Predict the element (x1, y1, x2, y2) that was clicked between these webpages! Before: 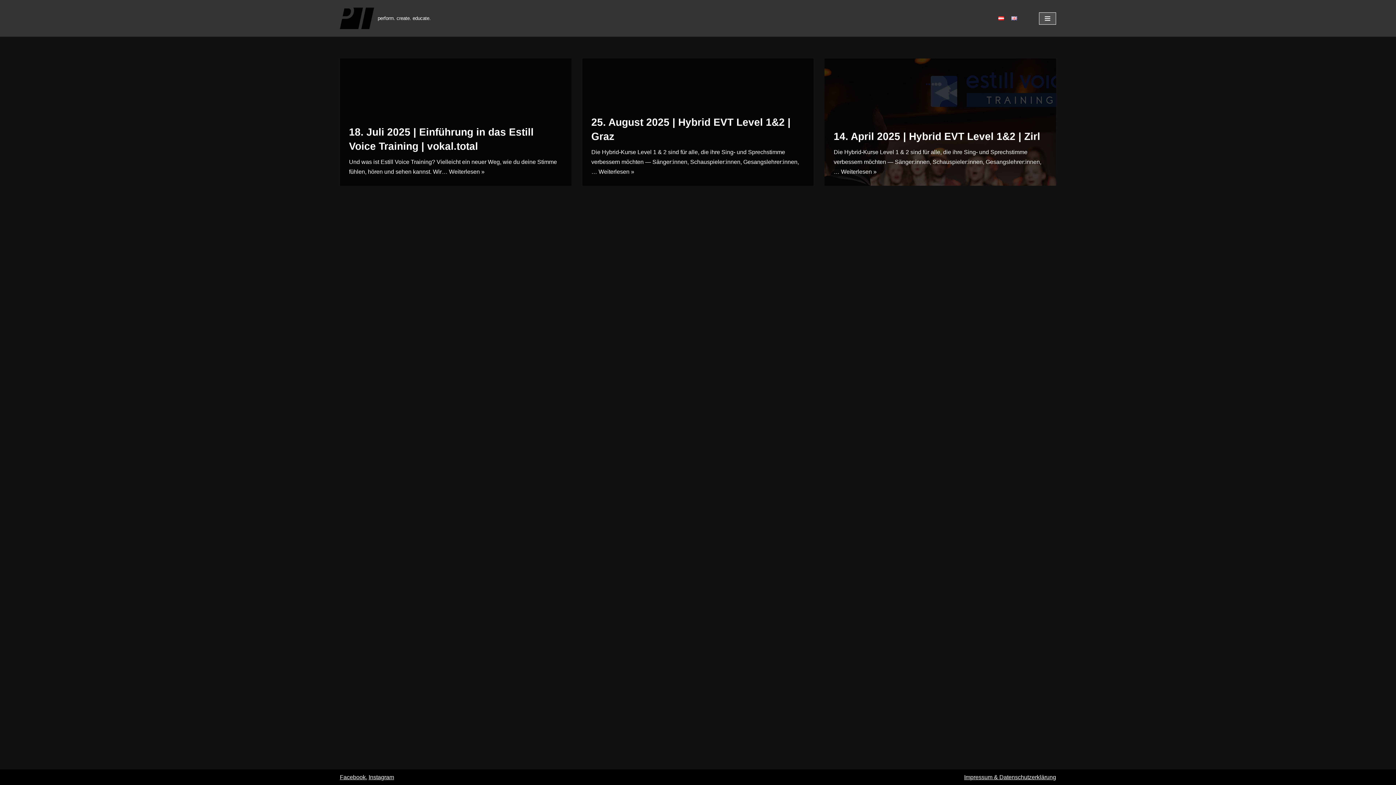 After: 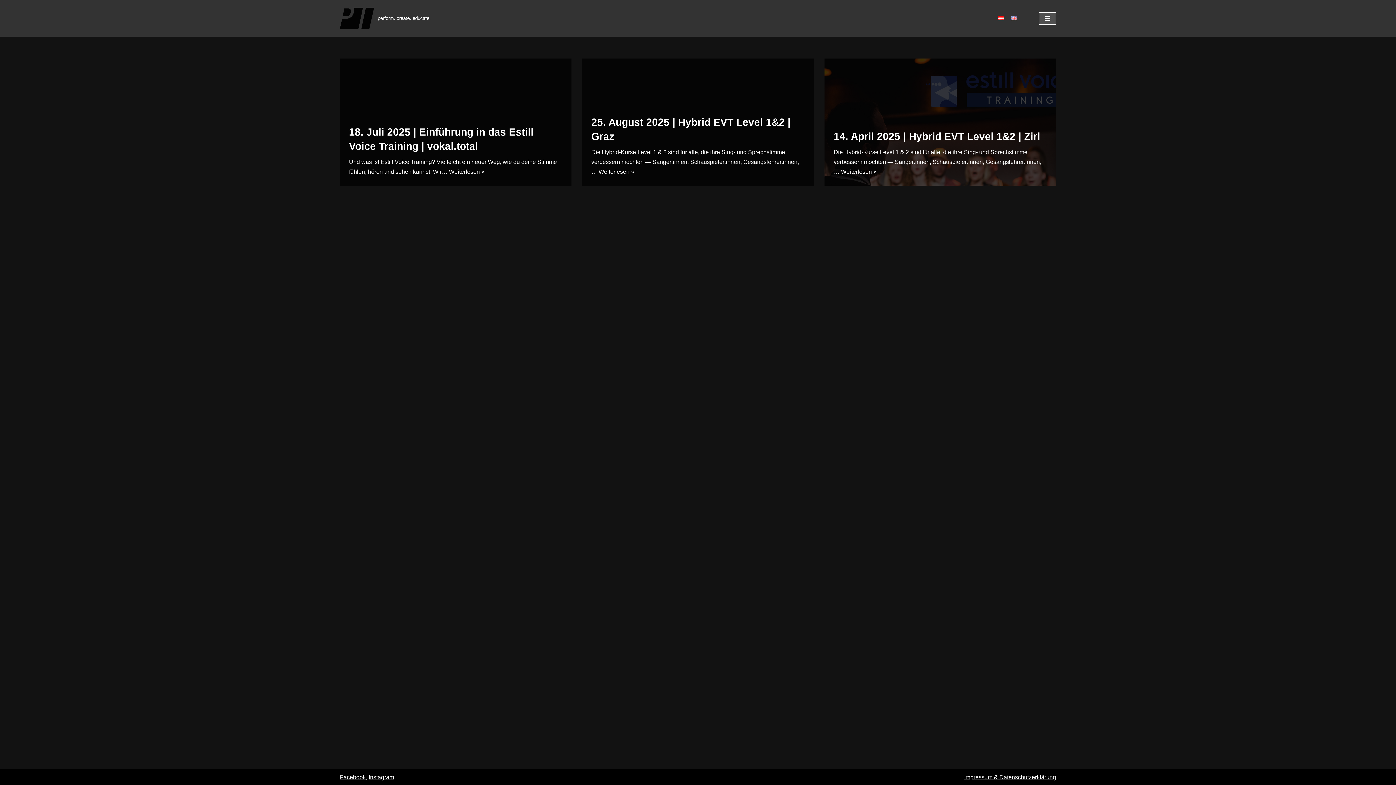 Action: bbox: (998, 13, 1004, 22)